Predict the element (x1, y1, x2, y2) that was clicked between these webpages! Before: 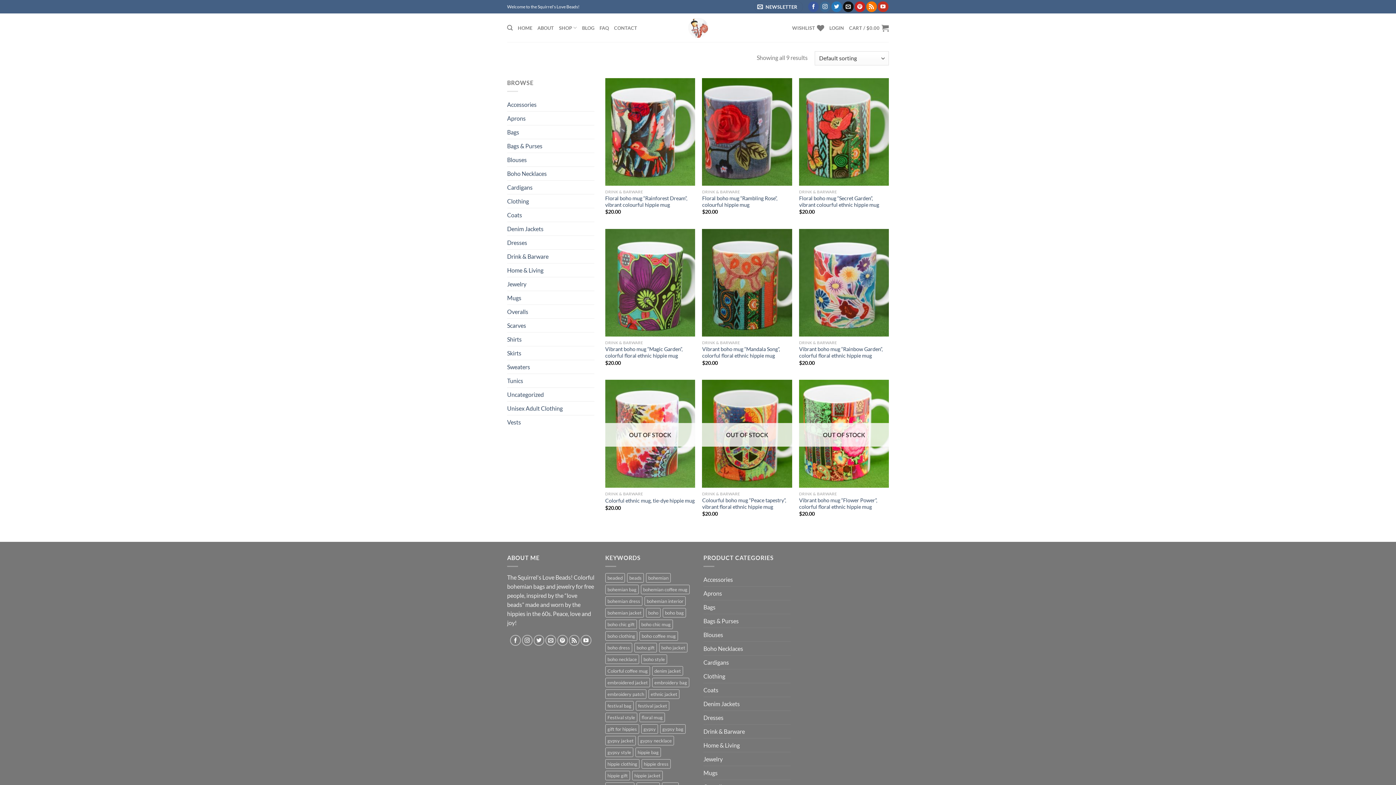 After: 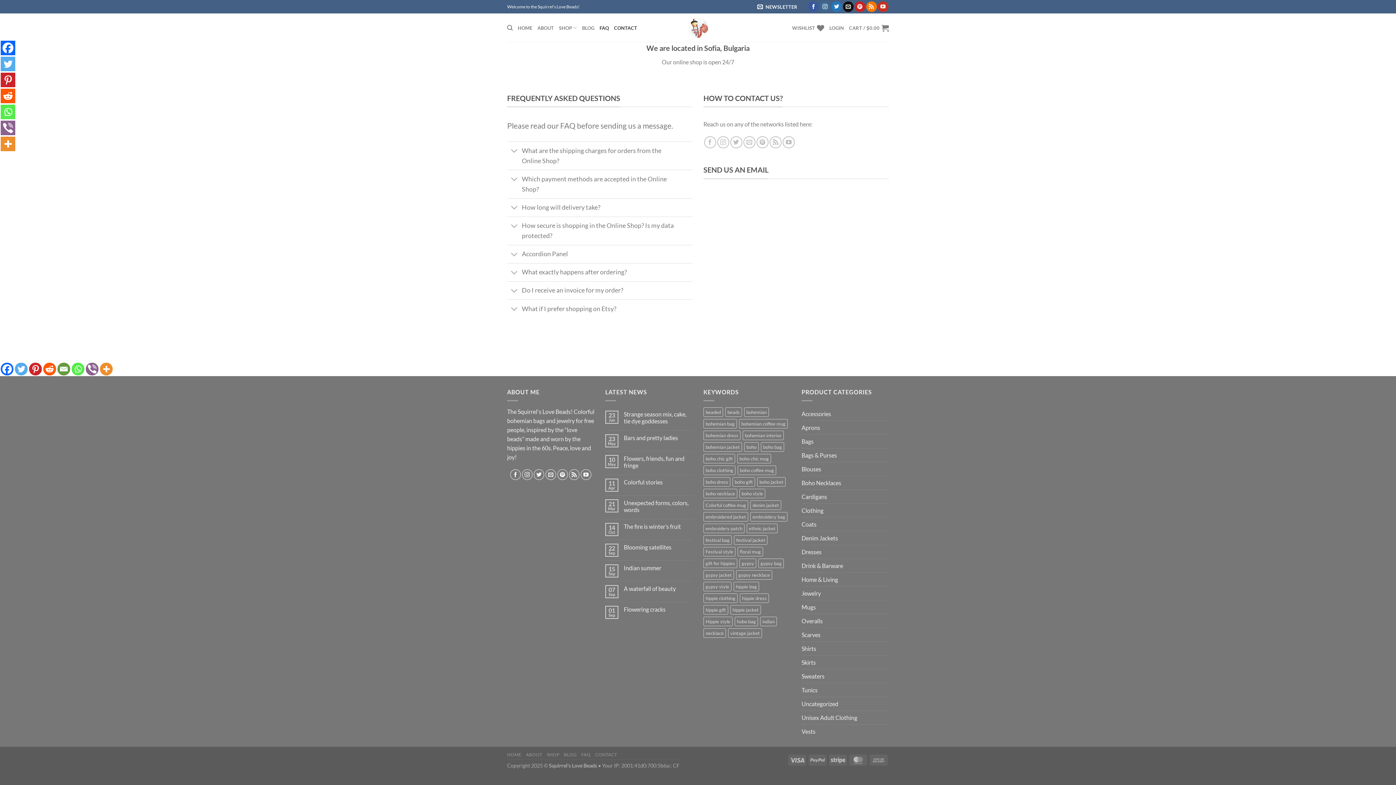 Action: bbox: (599, 20, 609, 35) label: FAQ